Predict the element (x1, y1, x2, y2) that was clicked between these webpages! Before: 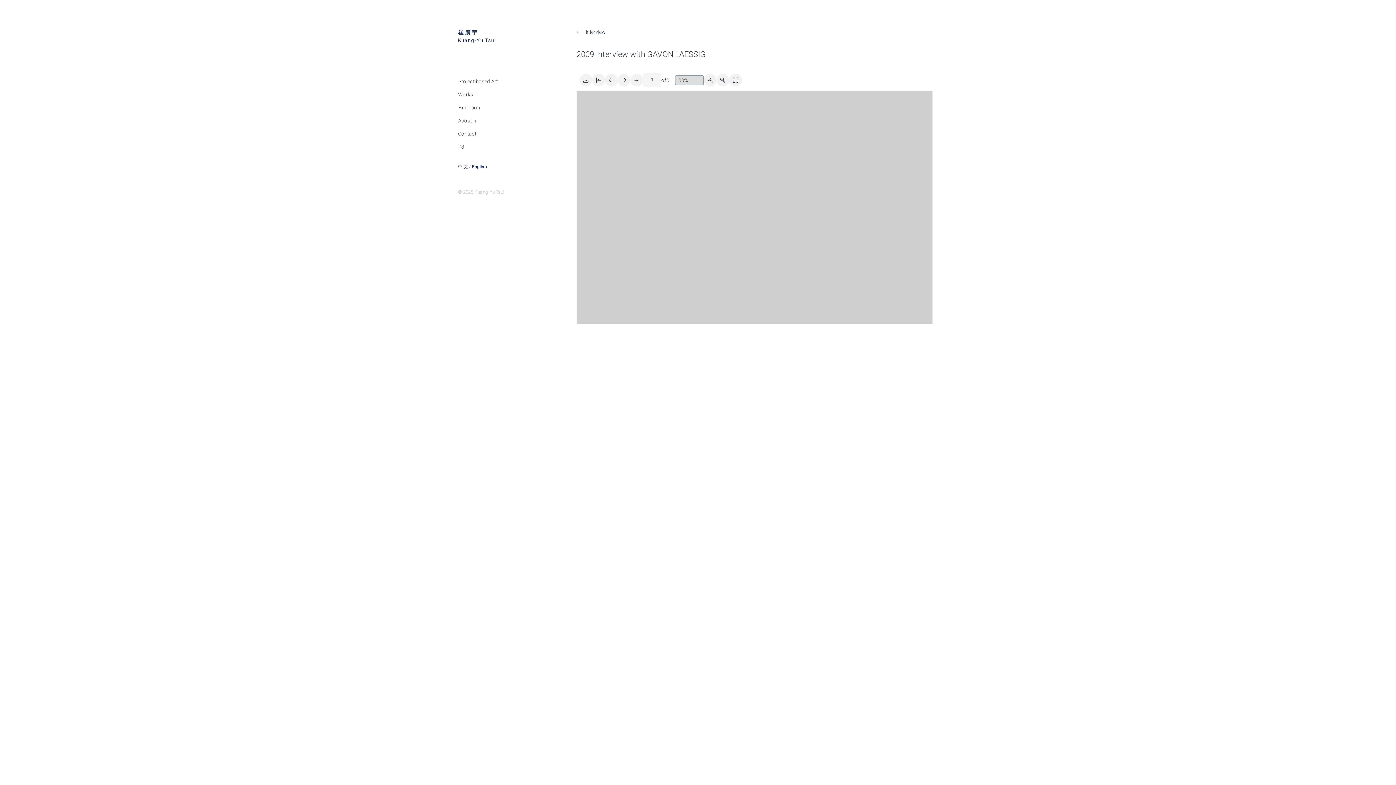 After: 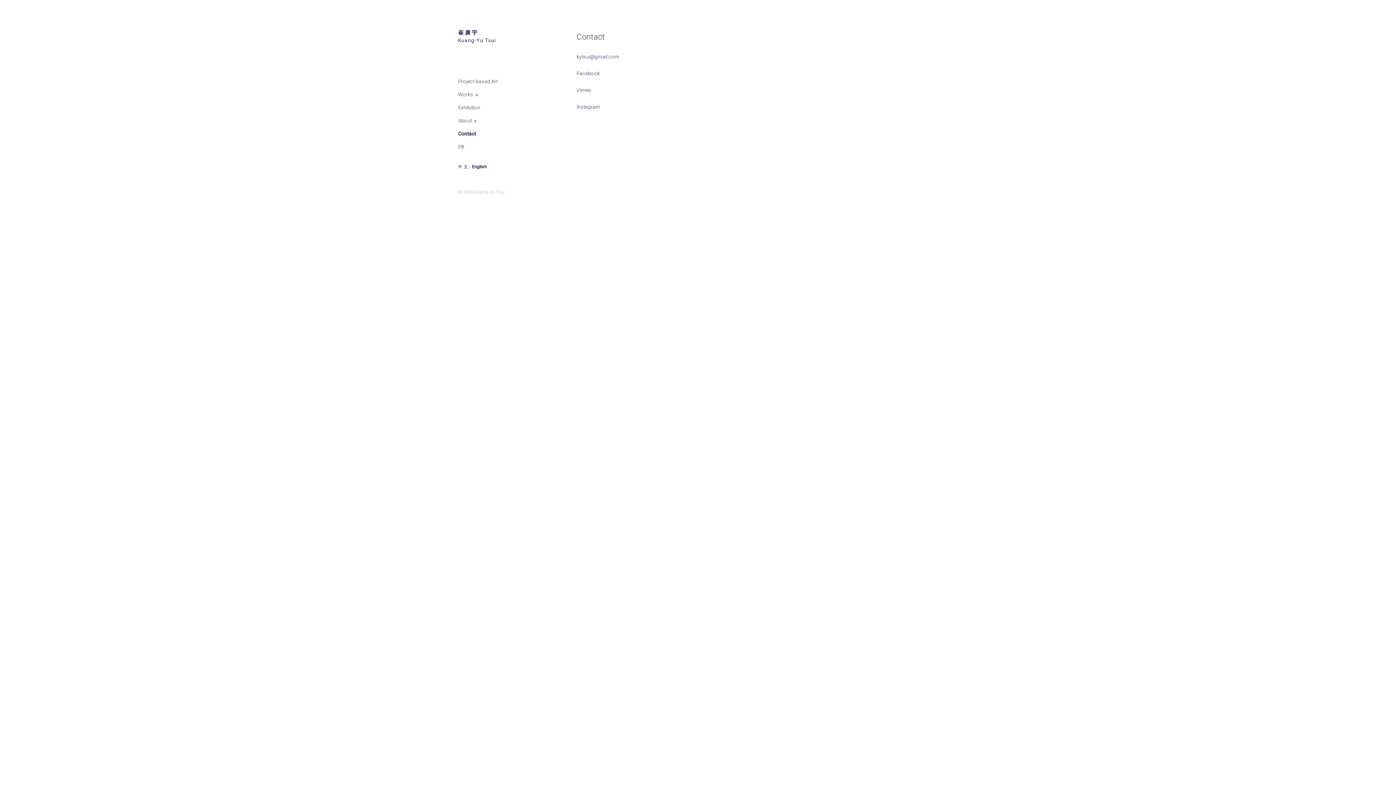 Action: label: Contact bbox: (458, 127, 476, 140)